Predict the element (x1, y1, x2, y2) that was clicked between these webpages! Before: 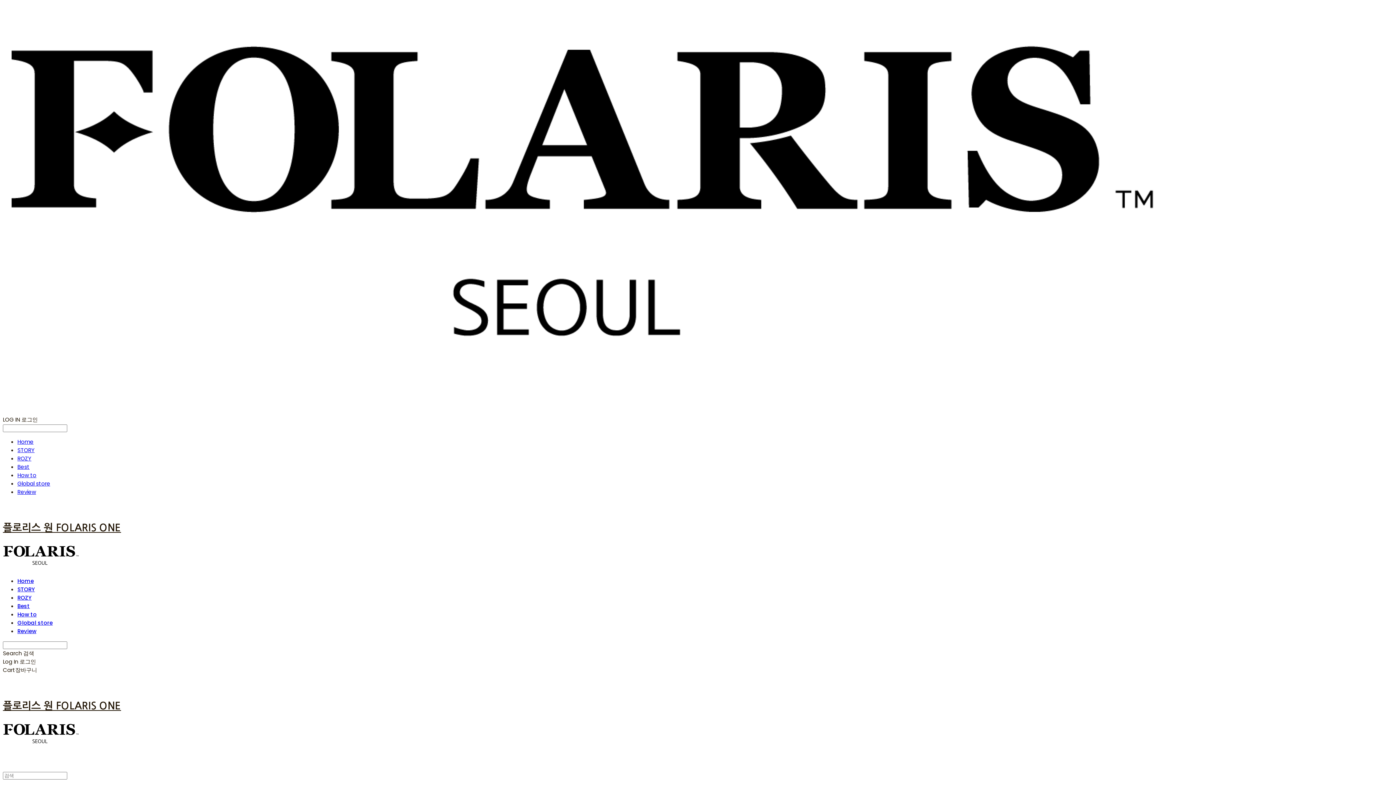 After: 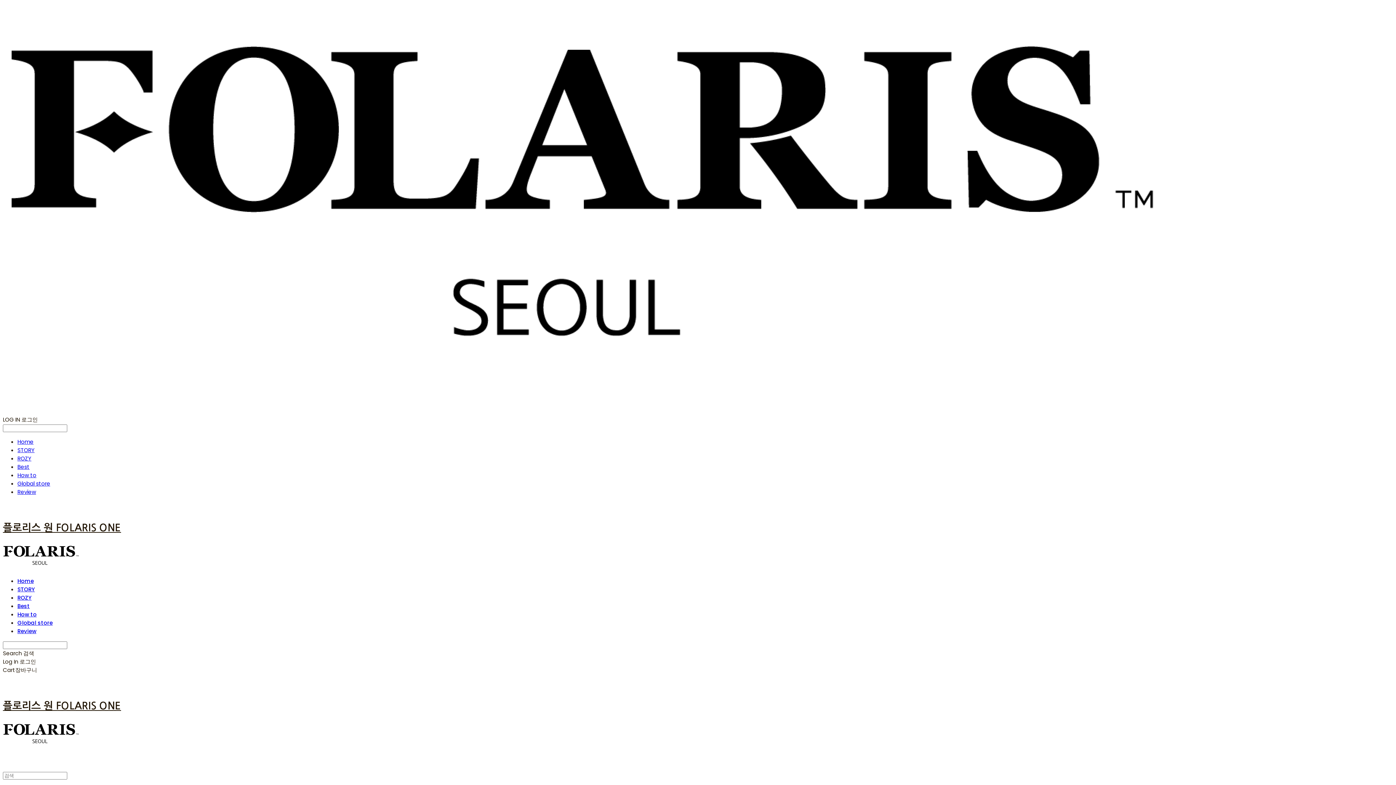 Action: bbox: (2, 415, 37, 424) label: LOG IN 로그인